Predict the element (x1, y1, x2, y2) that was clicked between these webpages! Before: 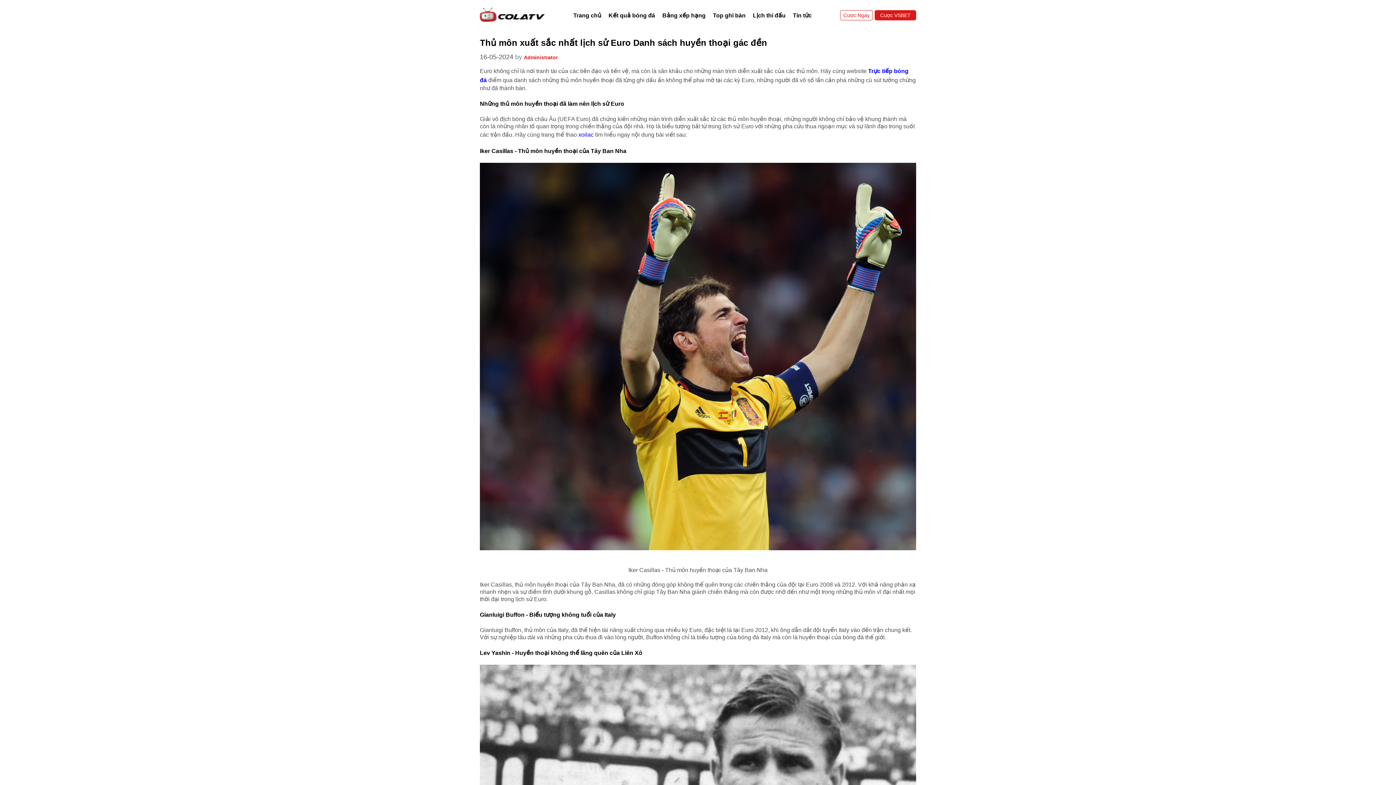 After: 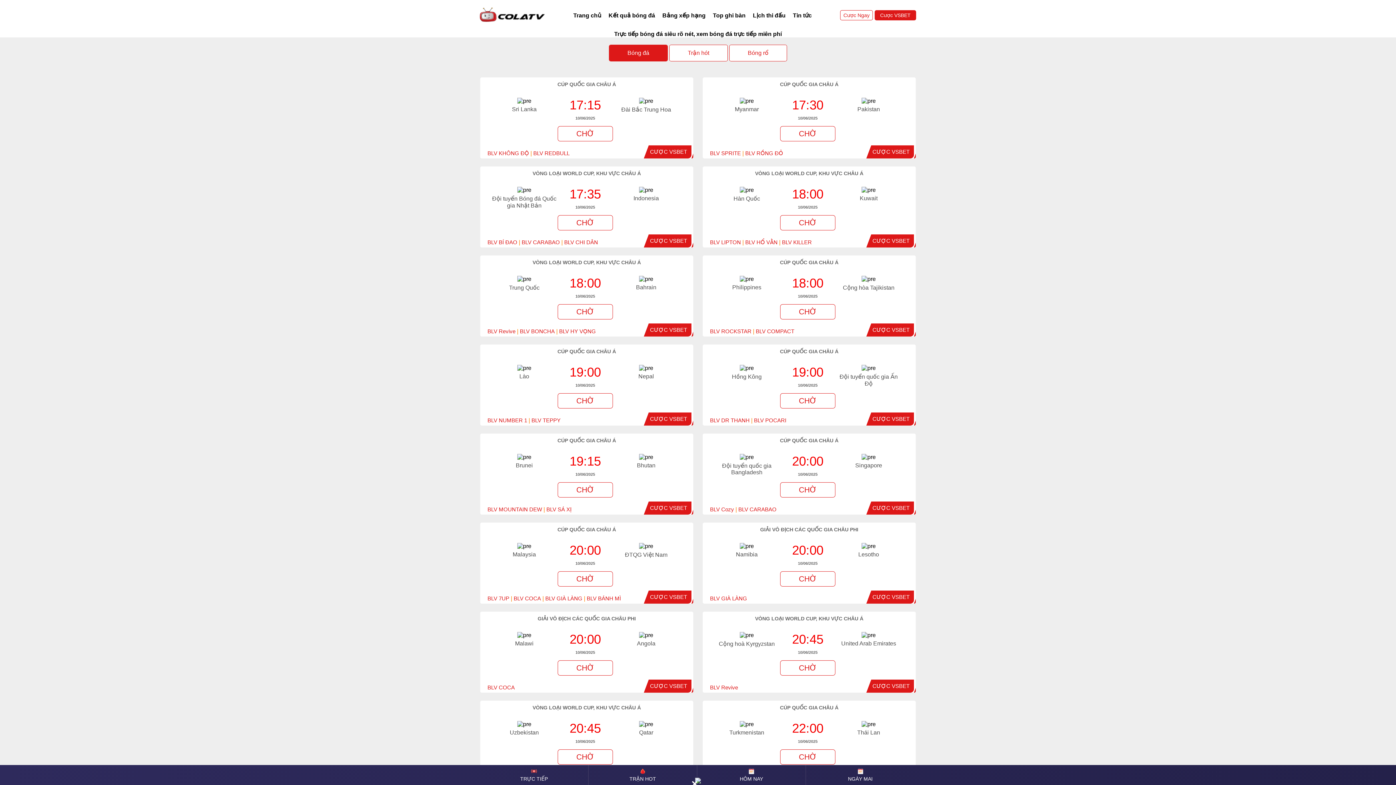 Action: bbox: (569, 9, 605, 21) label: Trang chủ